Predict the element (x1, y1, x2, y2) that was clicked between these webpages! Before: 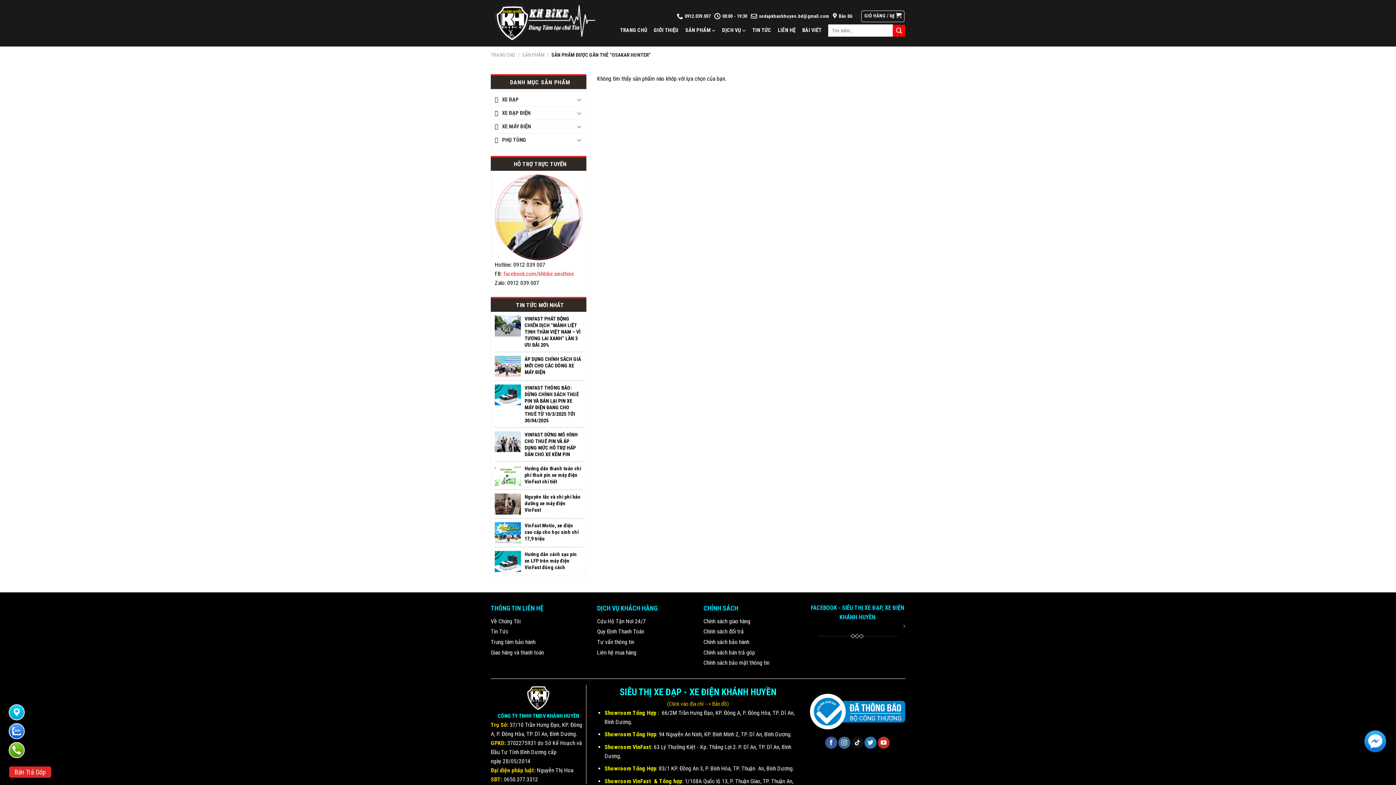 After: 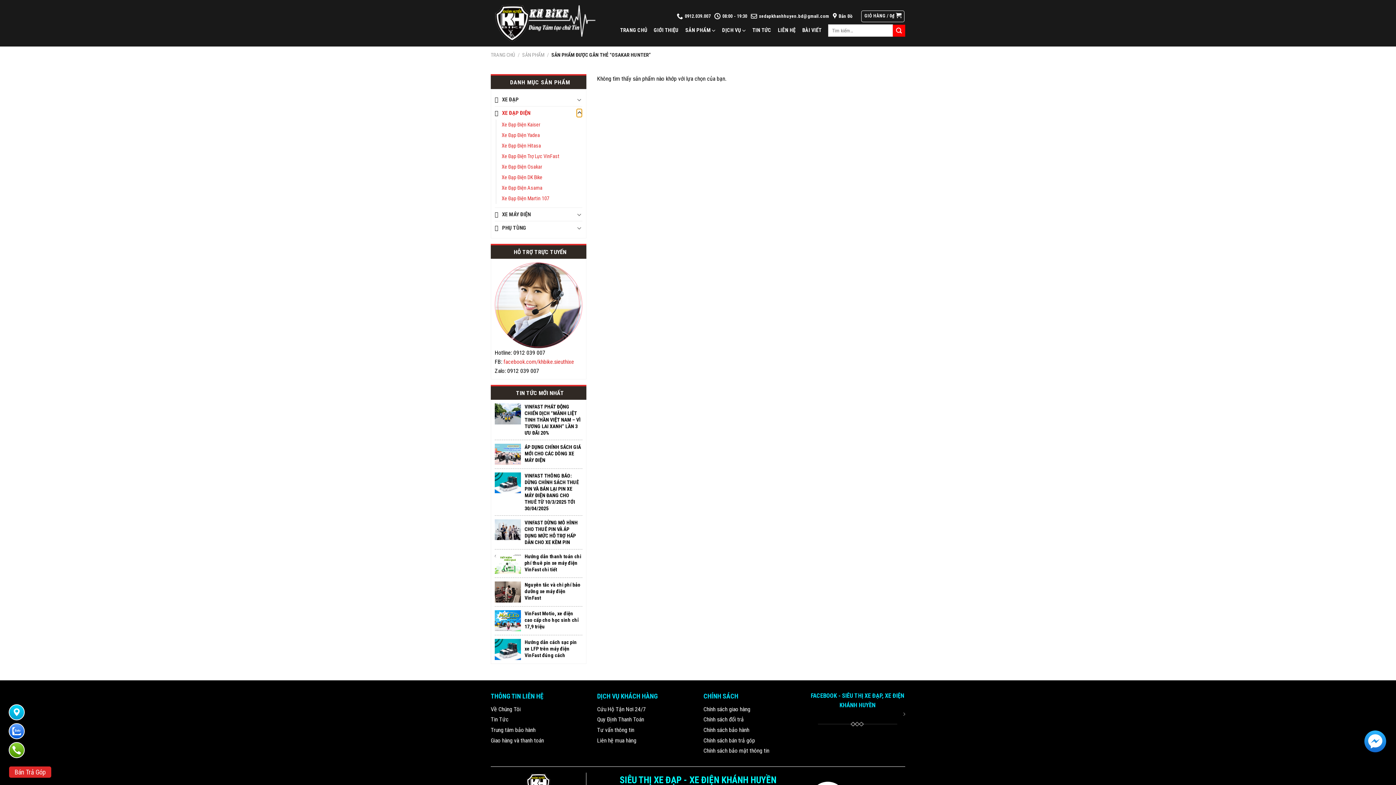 Action: label: Toggle bbox: (576, 108, 582, 117)